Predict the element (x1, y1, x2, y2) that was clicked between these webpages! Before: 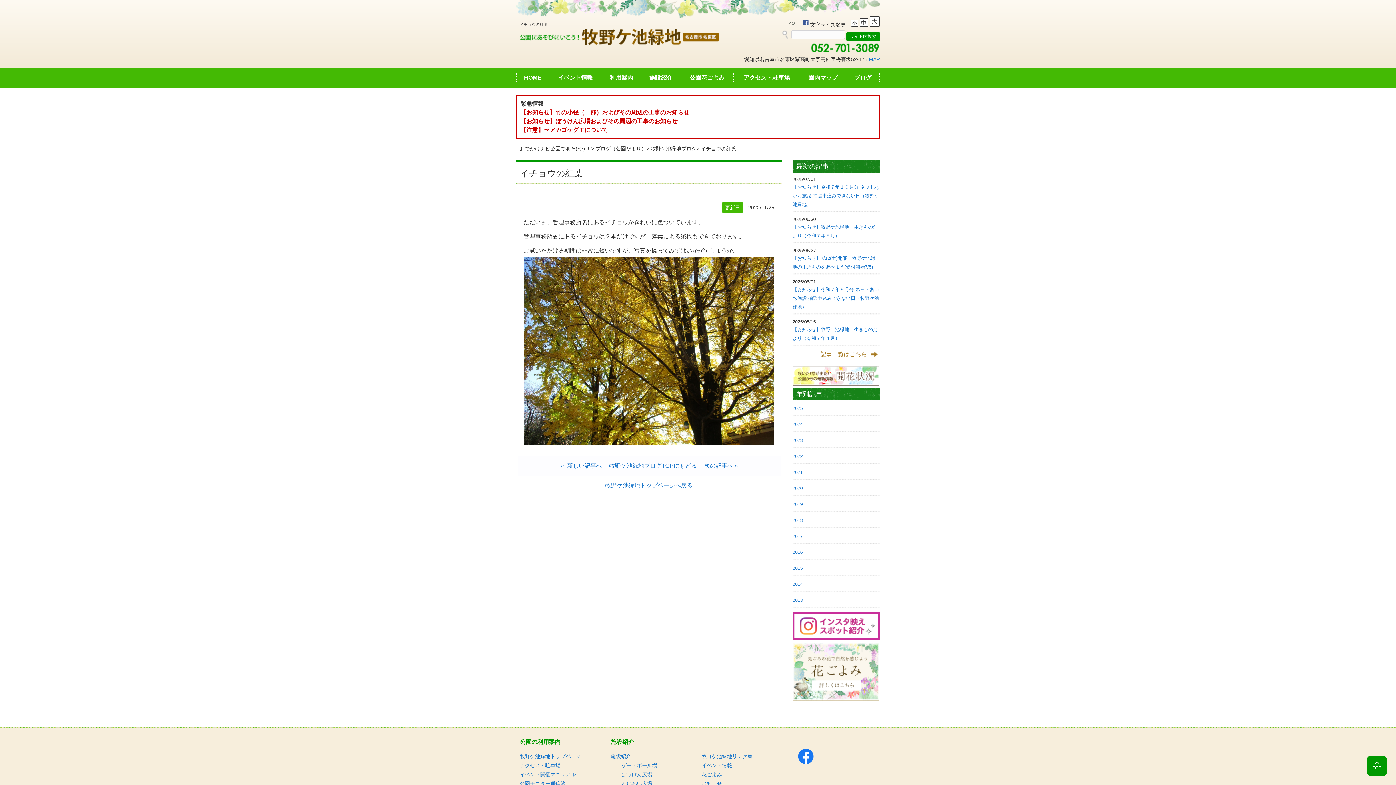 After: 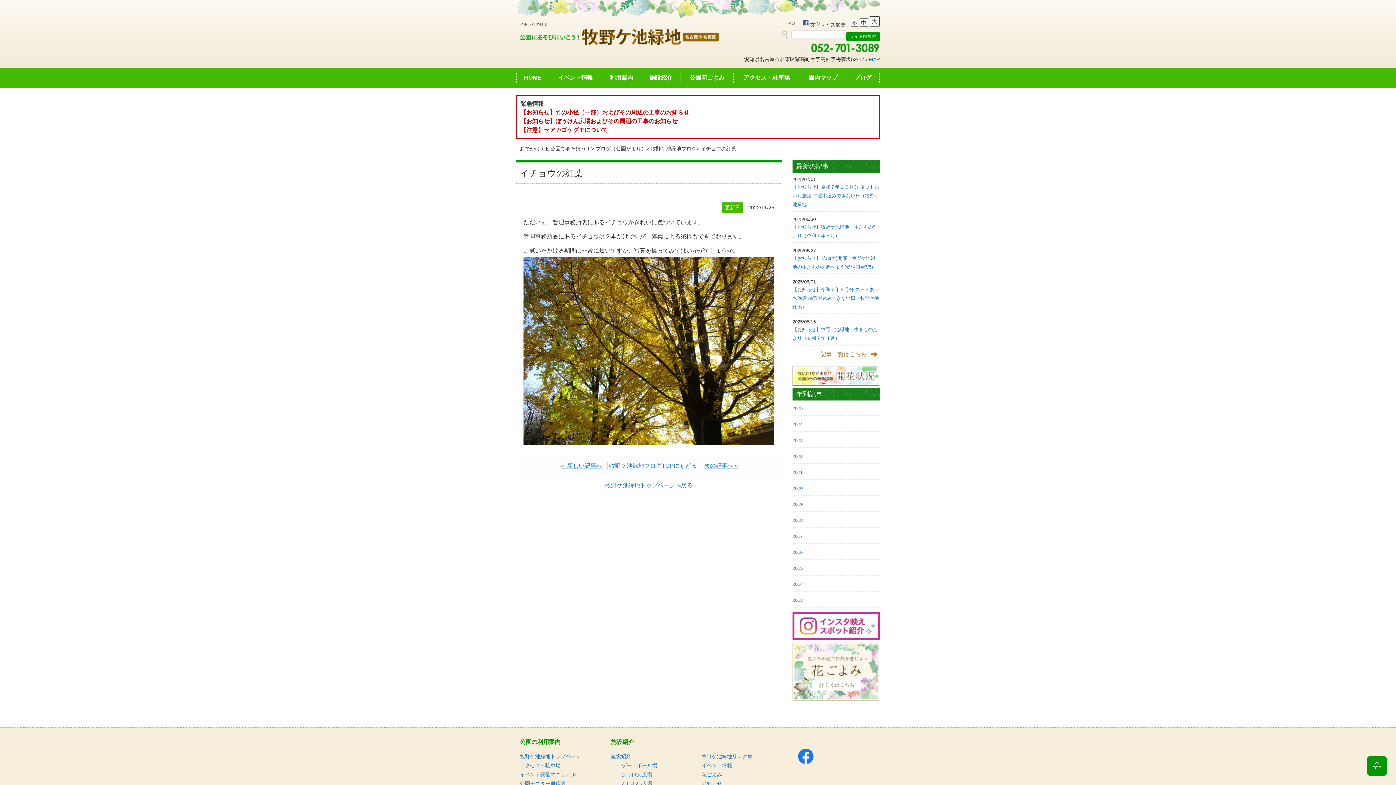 Action: bbox: (798, 749, 814, 765)